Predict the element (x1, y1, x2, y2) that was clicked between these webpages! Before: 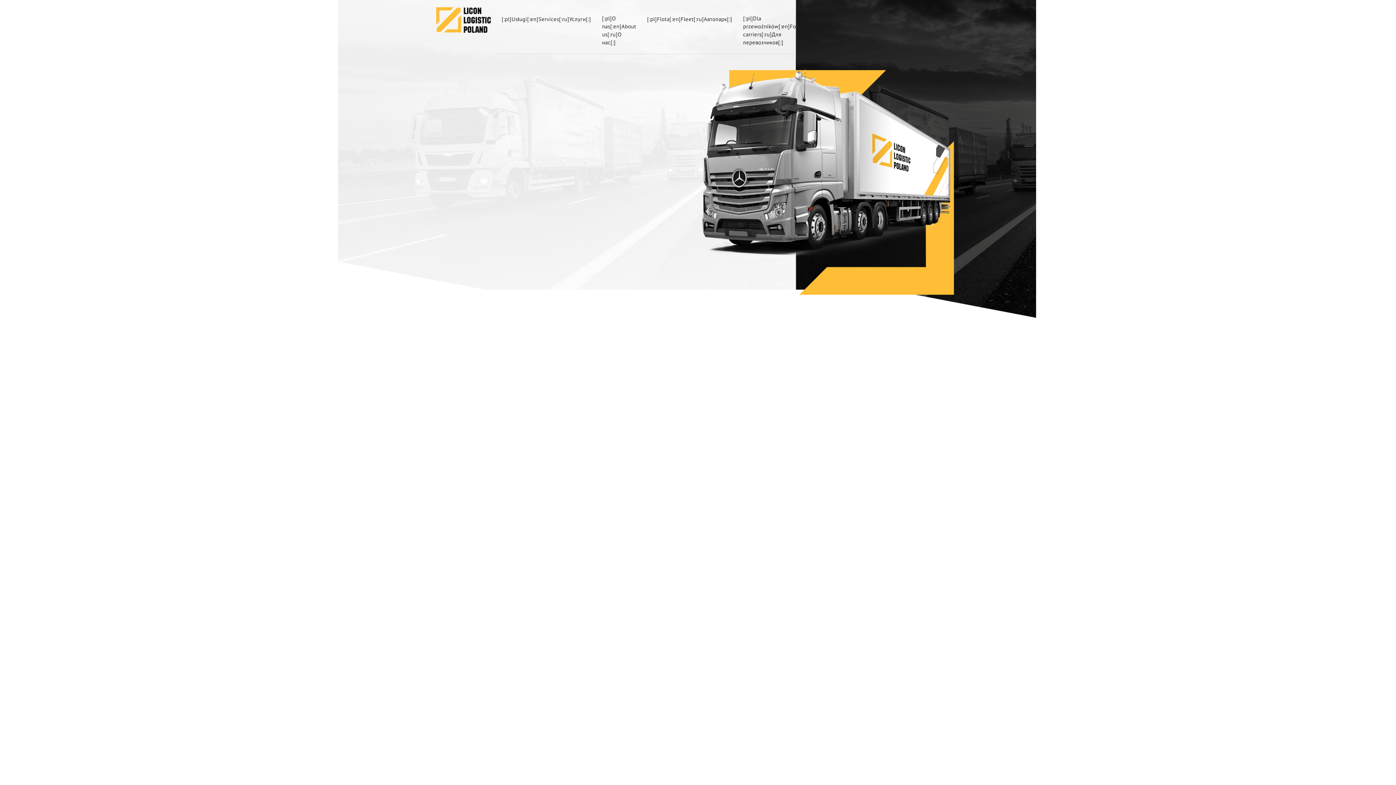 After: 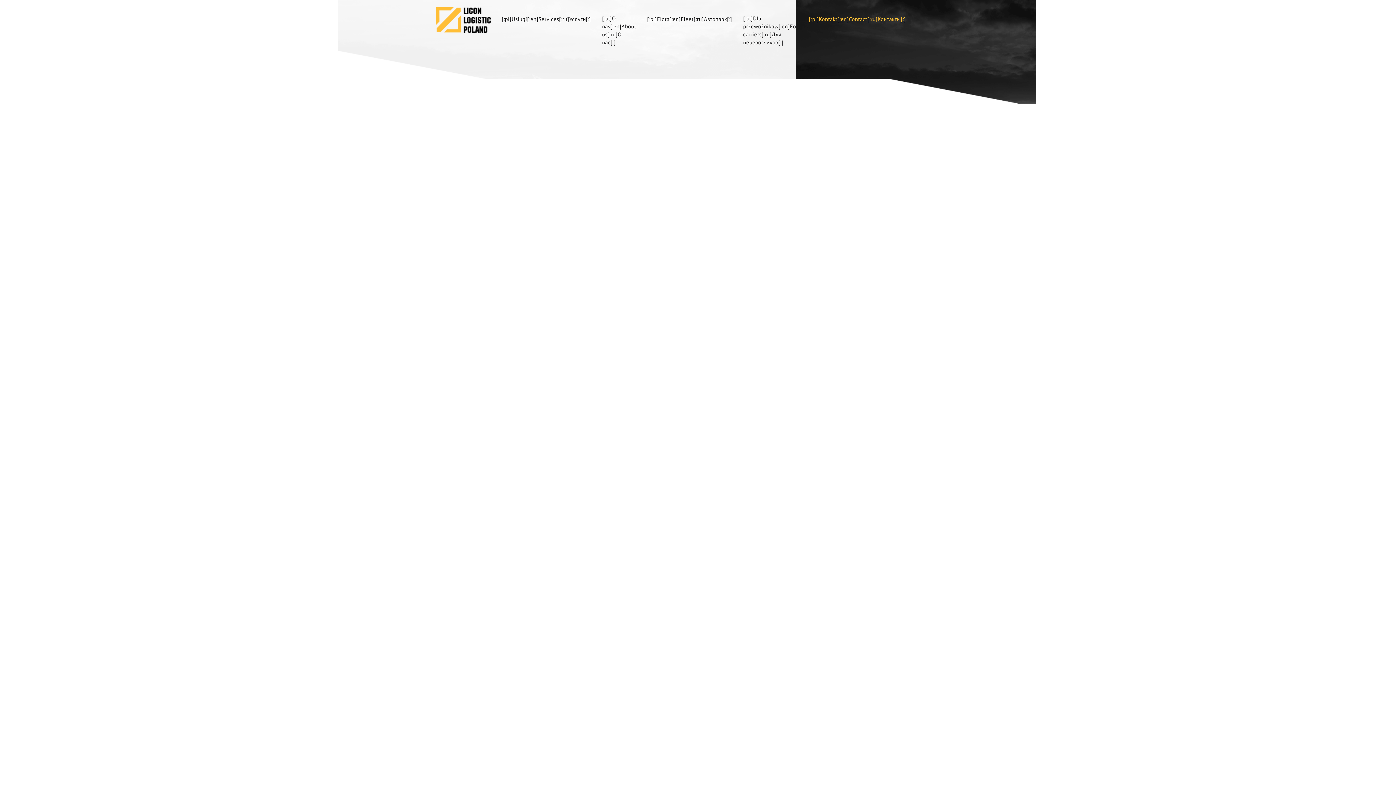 Action: bbox: (809, 15, 906, 23) label: [:pl]Kontakt[:en]Contact[:ru]Контакты[:]